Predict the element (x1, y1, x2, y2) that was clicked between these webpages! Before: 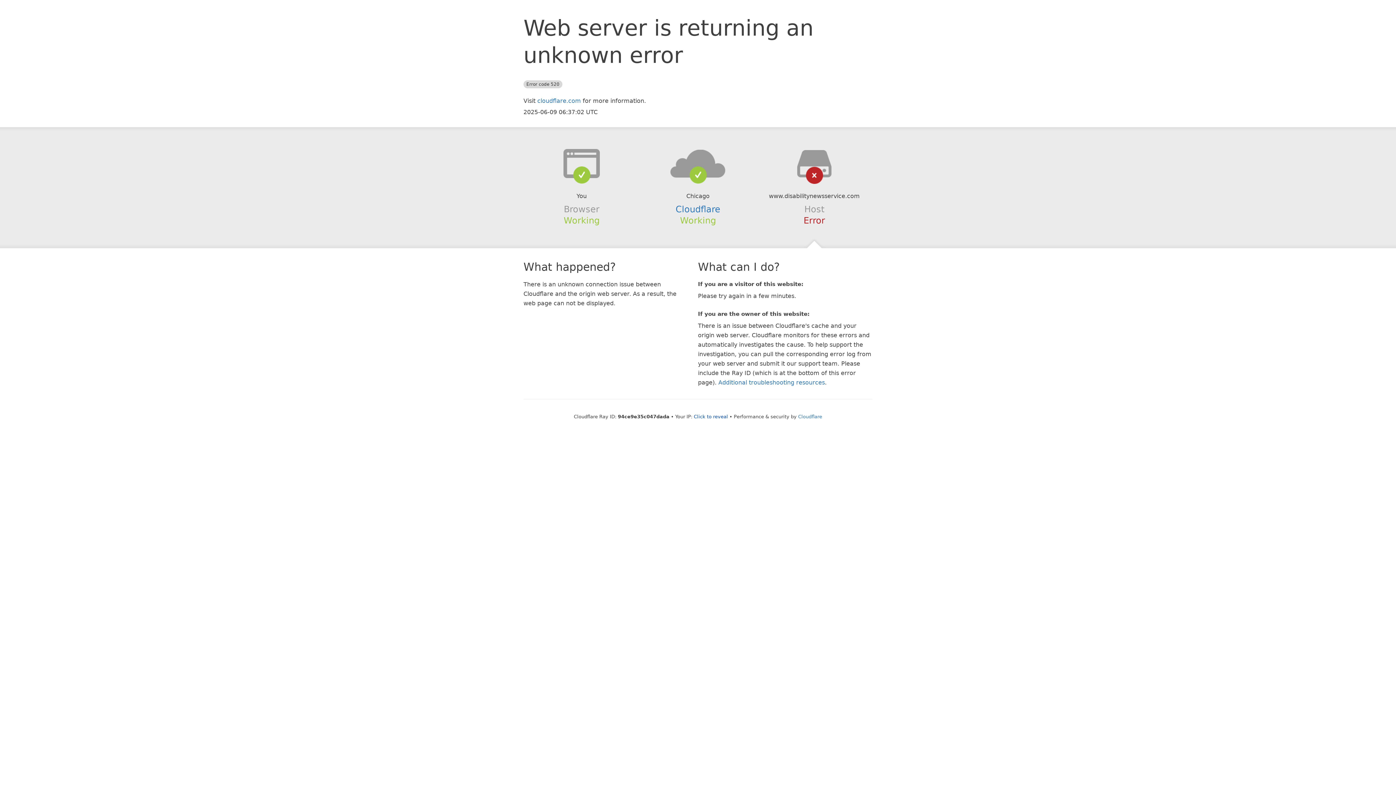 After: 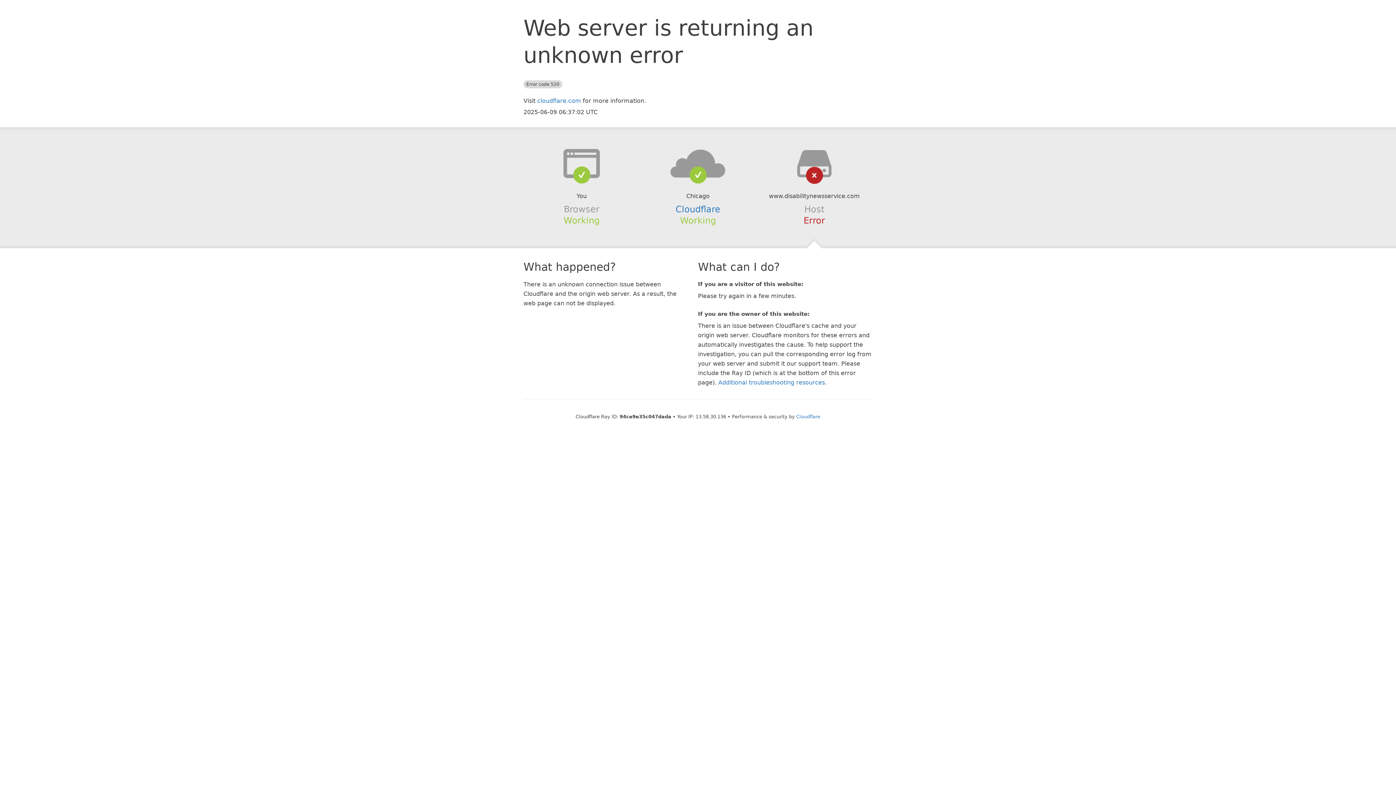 Action: label: Click to reveal bbox: (694, 414, 728, 419)